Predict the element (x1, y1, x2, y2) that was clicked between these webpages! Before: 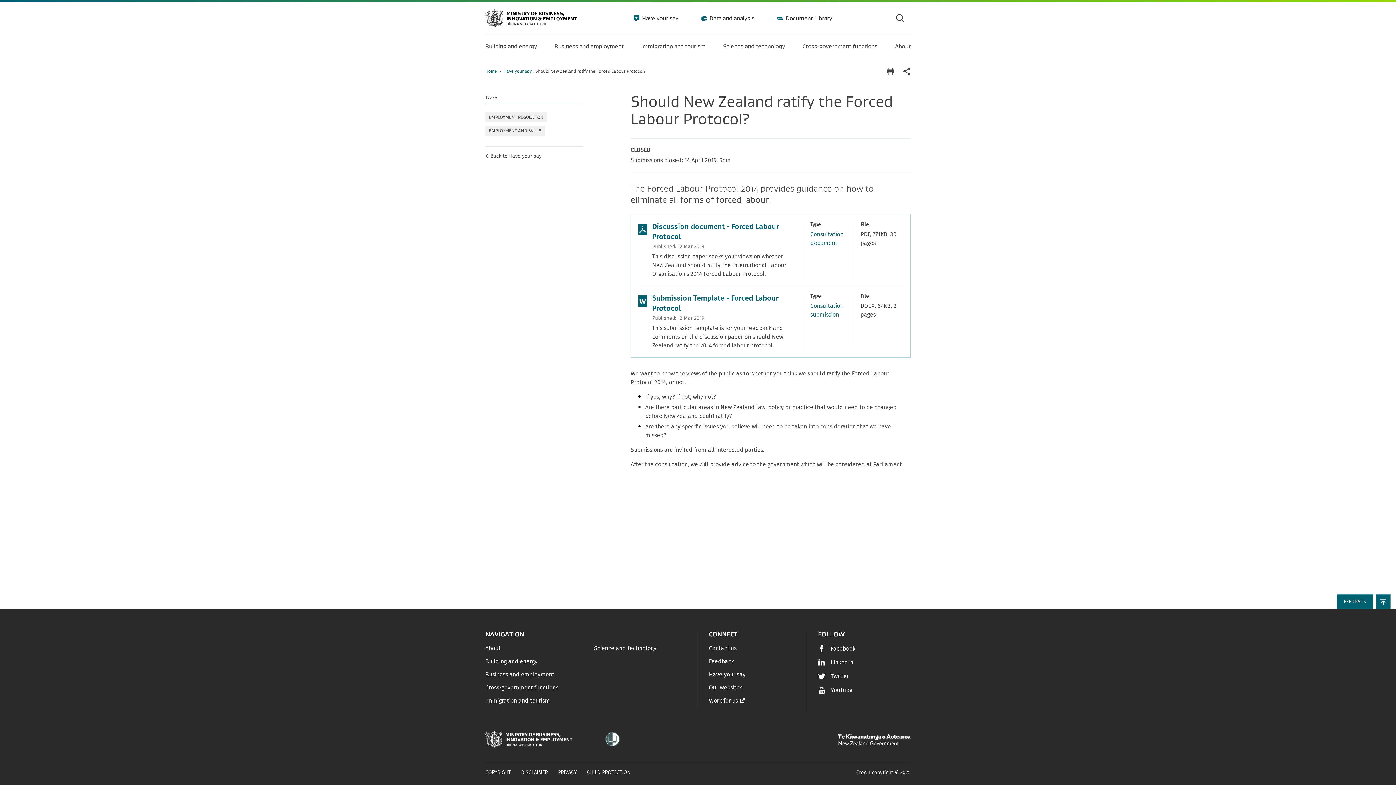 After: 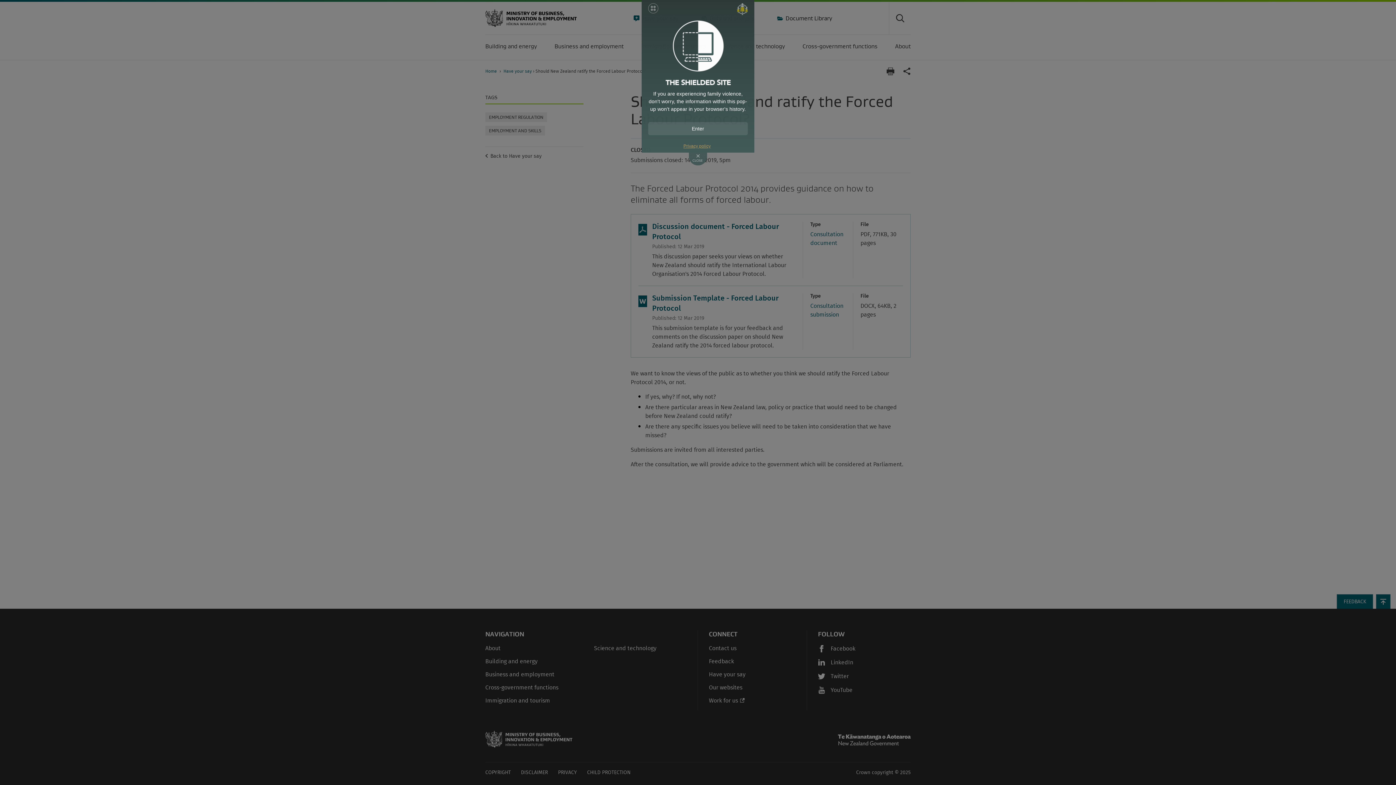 Action: bbox: (605, 732, 619, 746)